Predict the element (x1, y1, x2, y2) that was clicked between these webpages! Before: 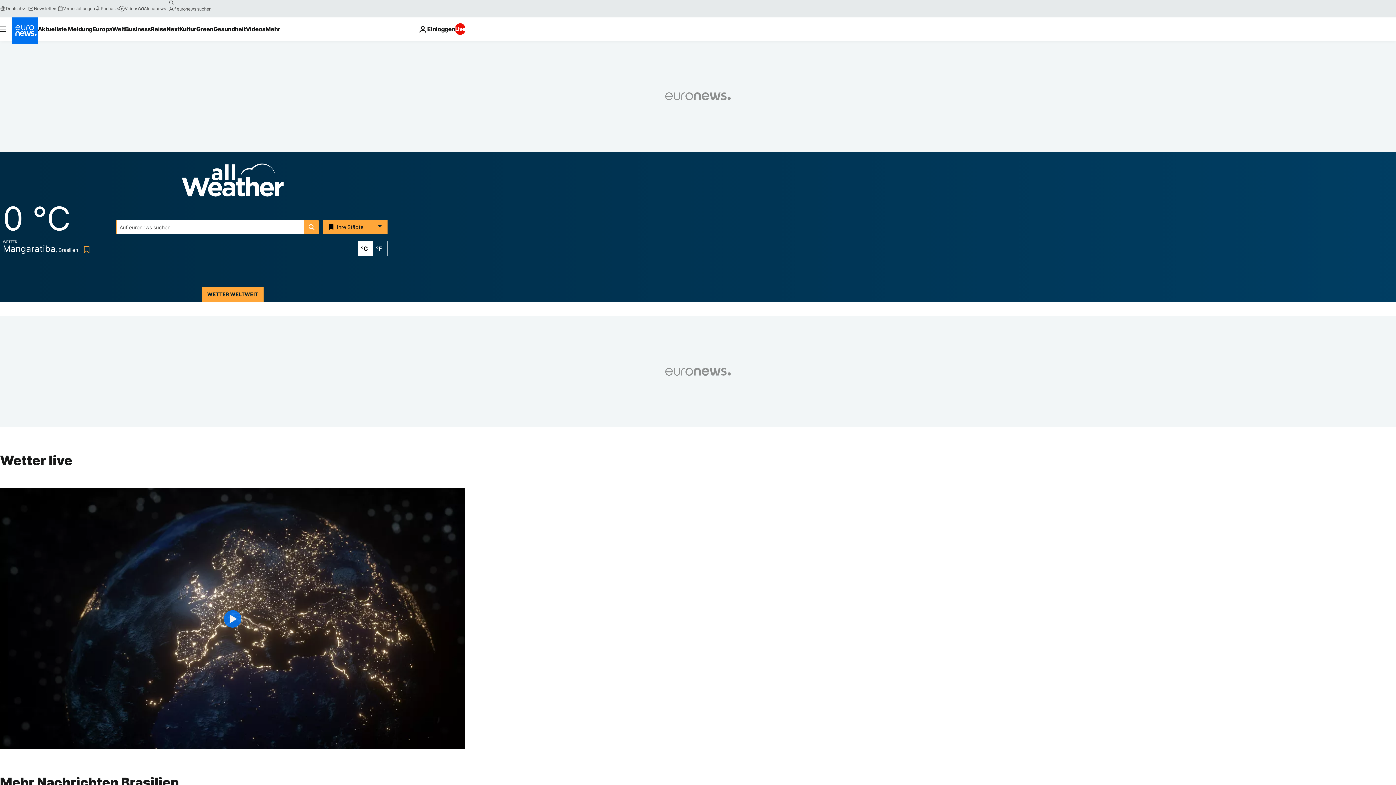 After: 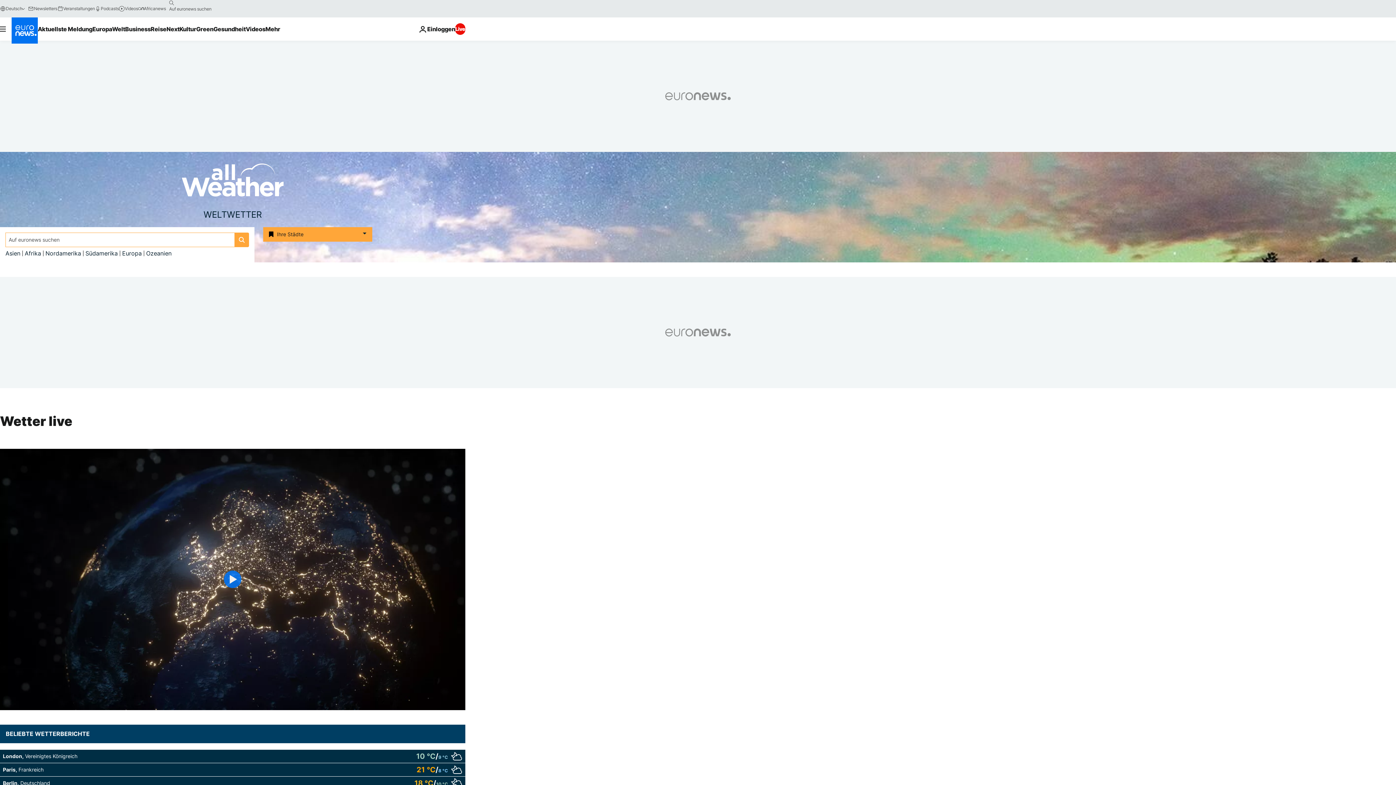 Action: bbox: (181, 178, 283, 186) label: Weather logo